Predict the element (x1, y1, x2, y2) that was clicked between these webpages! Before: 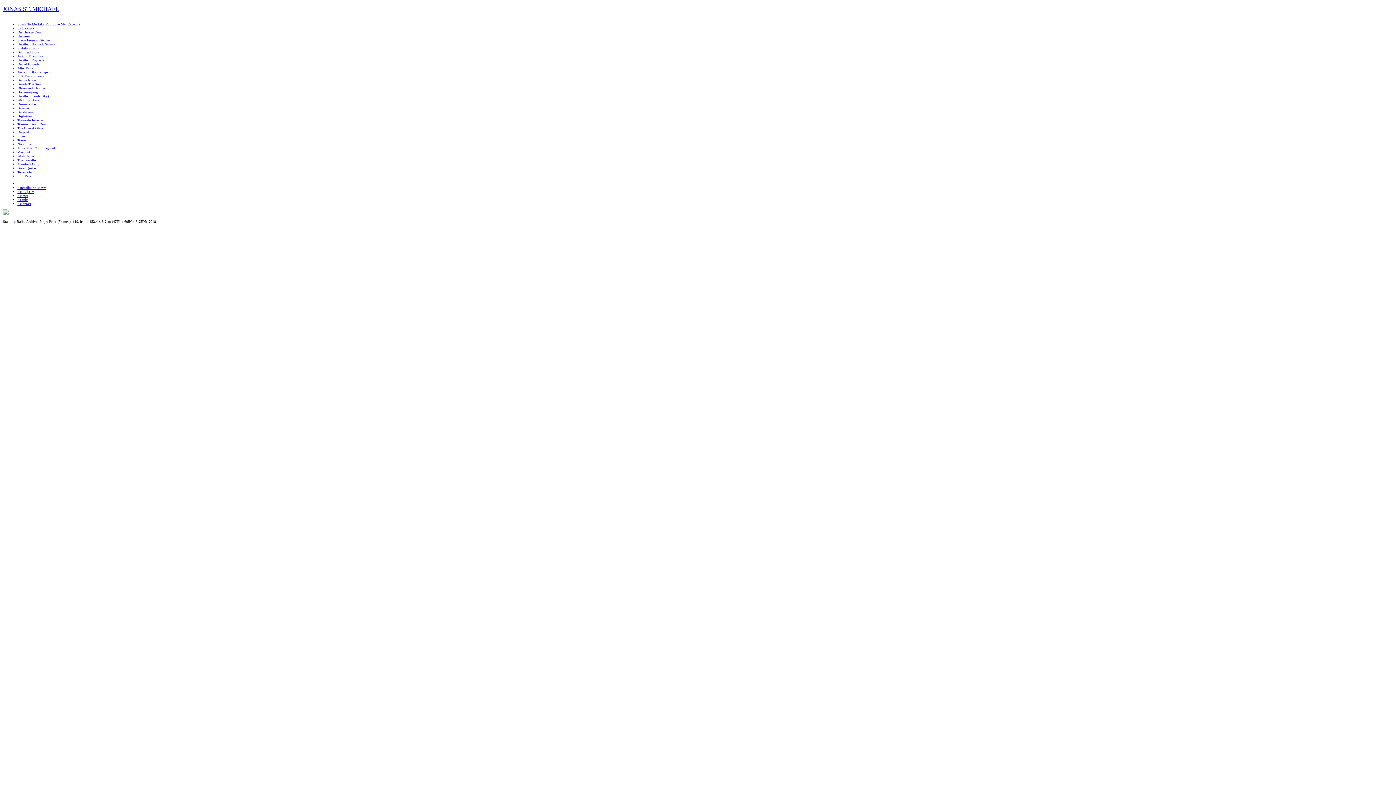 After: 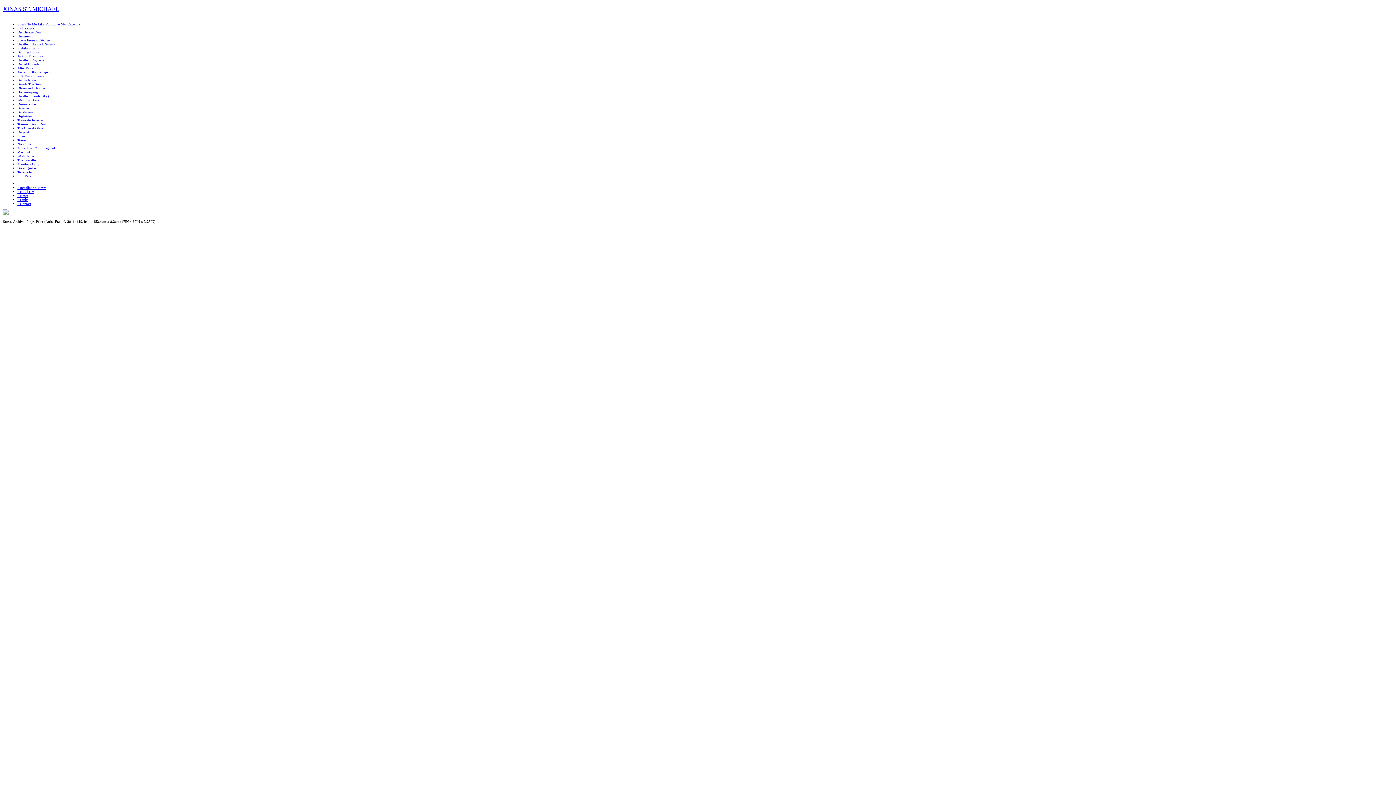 Action: label: Street bbox: (17, 134, 25, 138)